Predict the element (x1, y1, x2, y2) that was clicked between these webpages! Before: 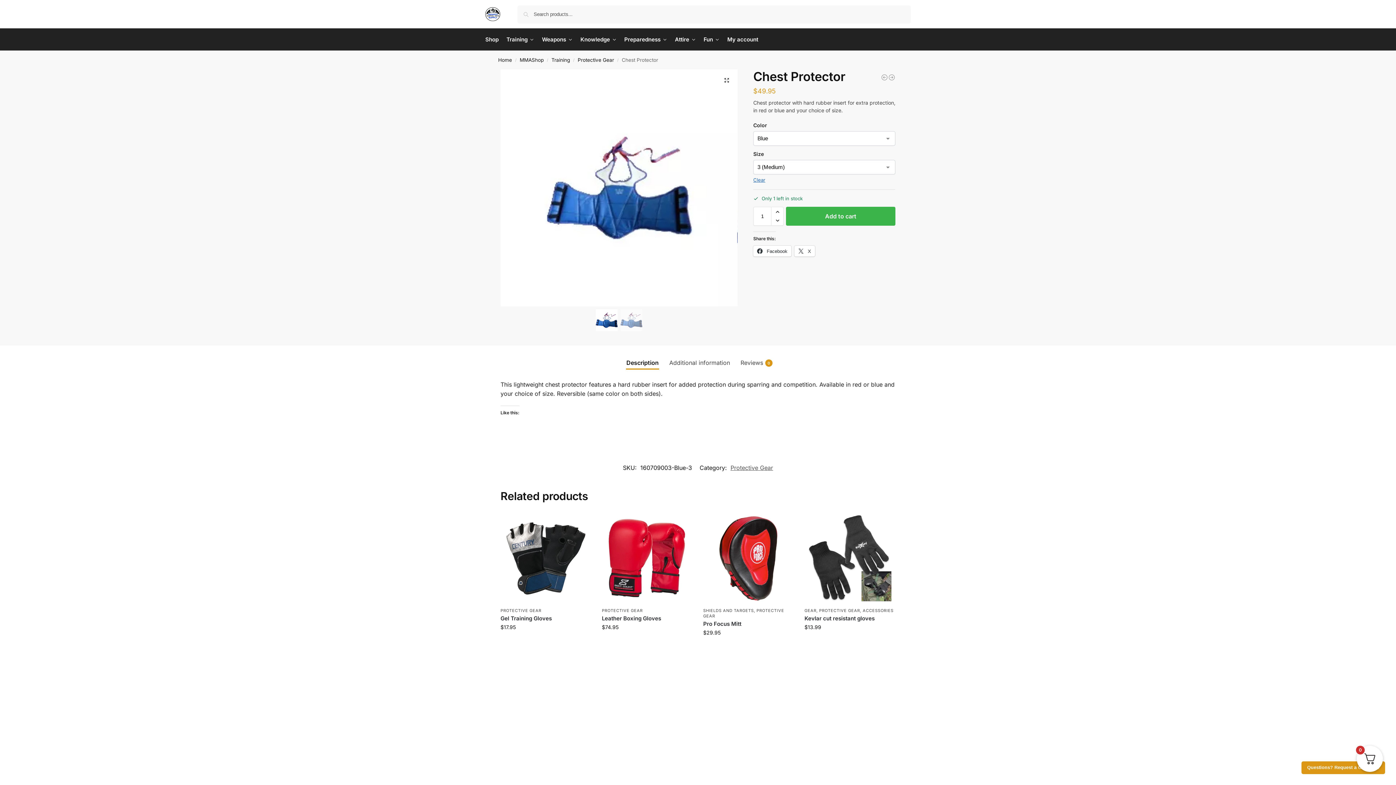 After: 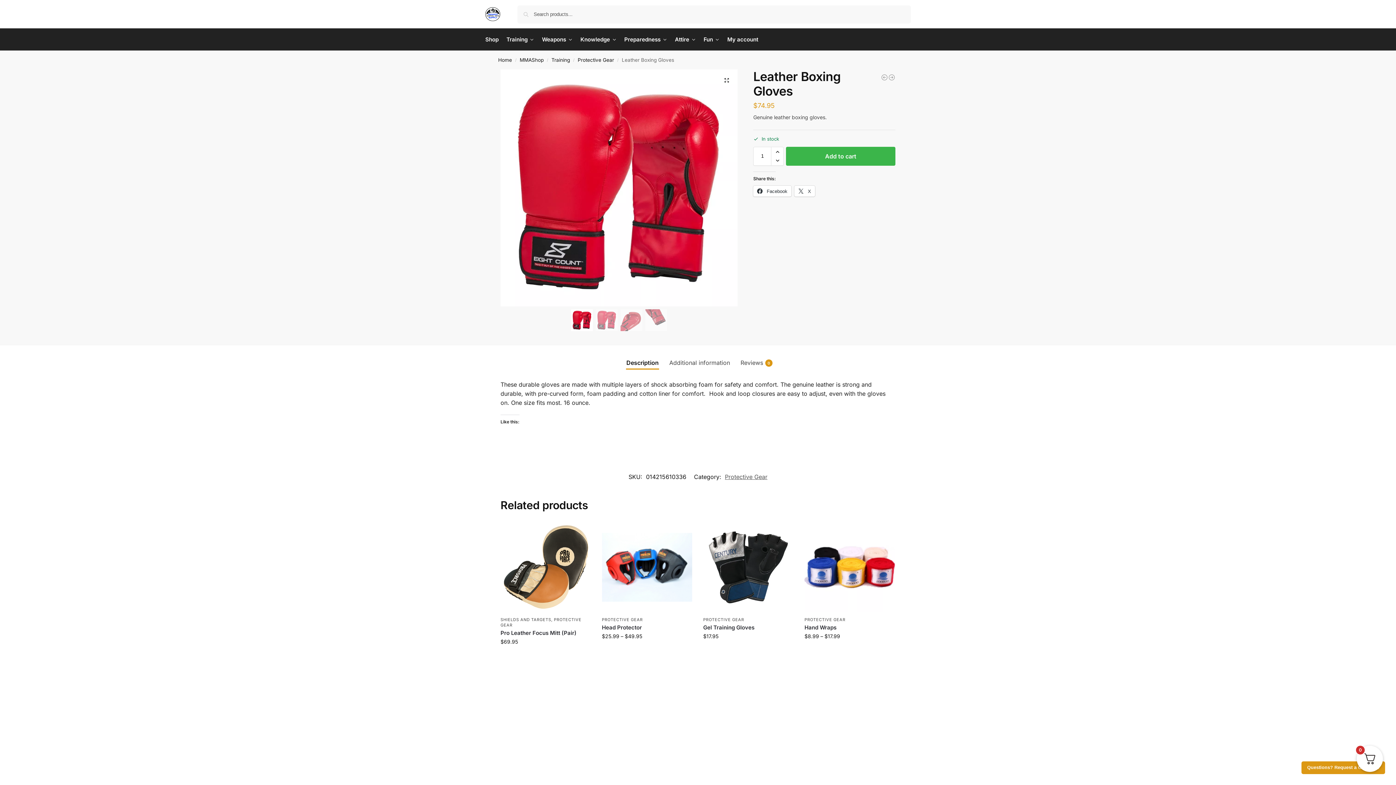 Action: bbox: (602, 615, 692, 622) label: Leather Boxing Gloves